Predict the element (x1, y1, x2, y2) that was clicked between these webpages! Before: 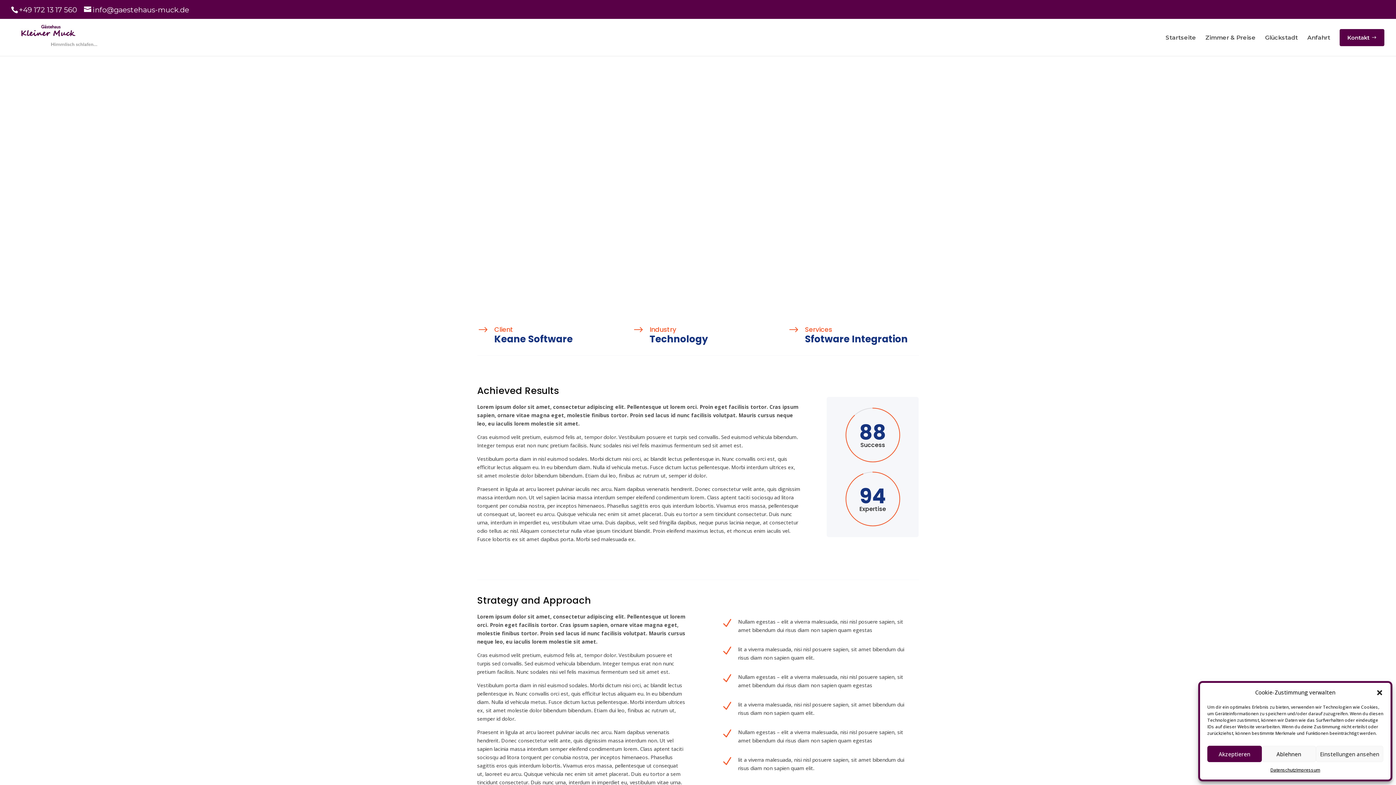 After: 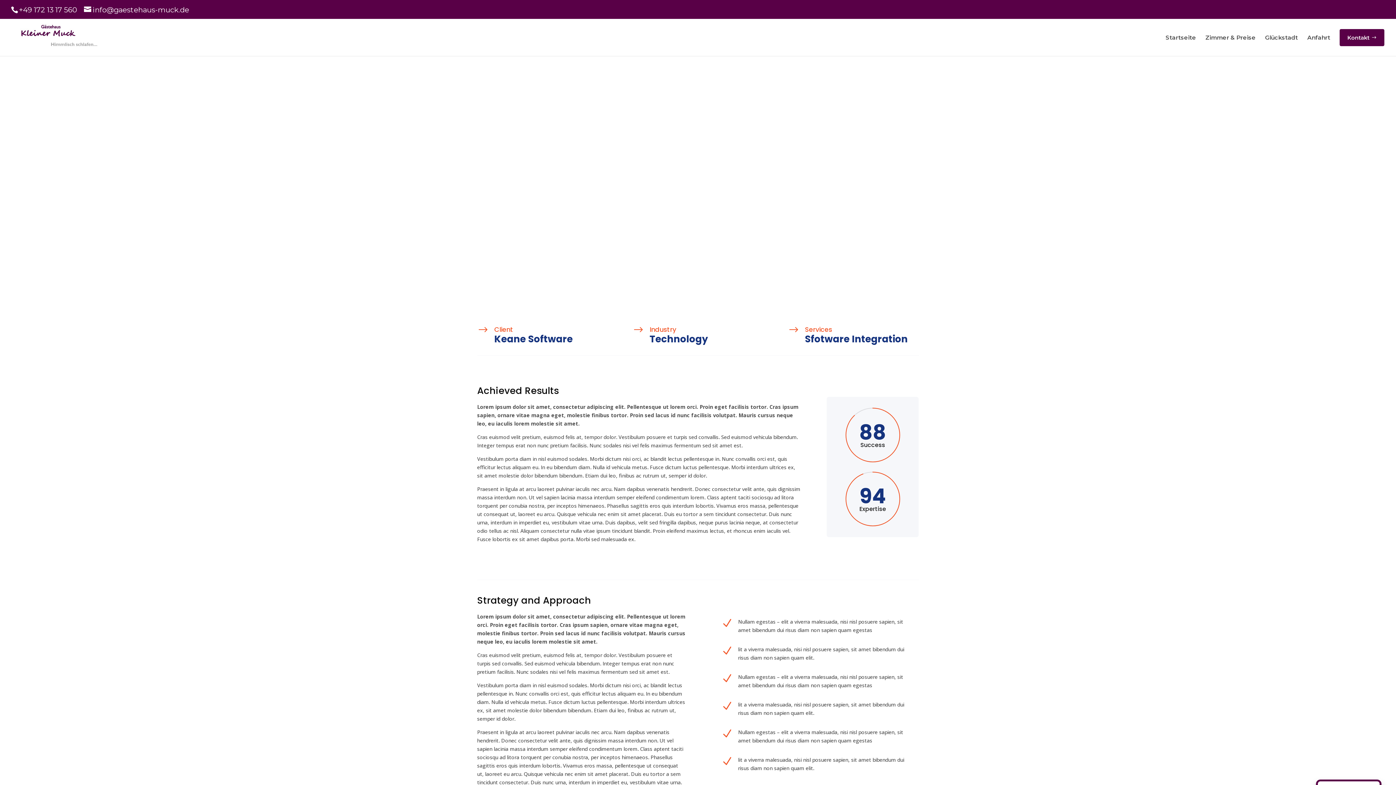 Action: label: Ablehnen bbox: (1262, 746, 1316, 762)